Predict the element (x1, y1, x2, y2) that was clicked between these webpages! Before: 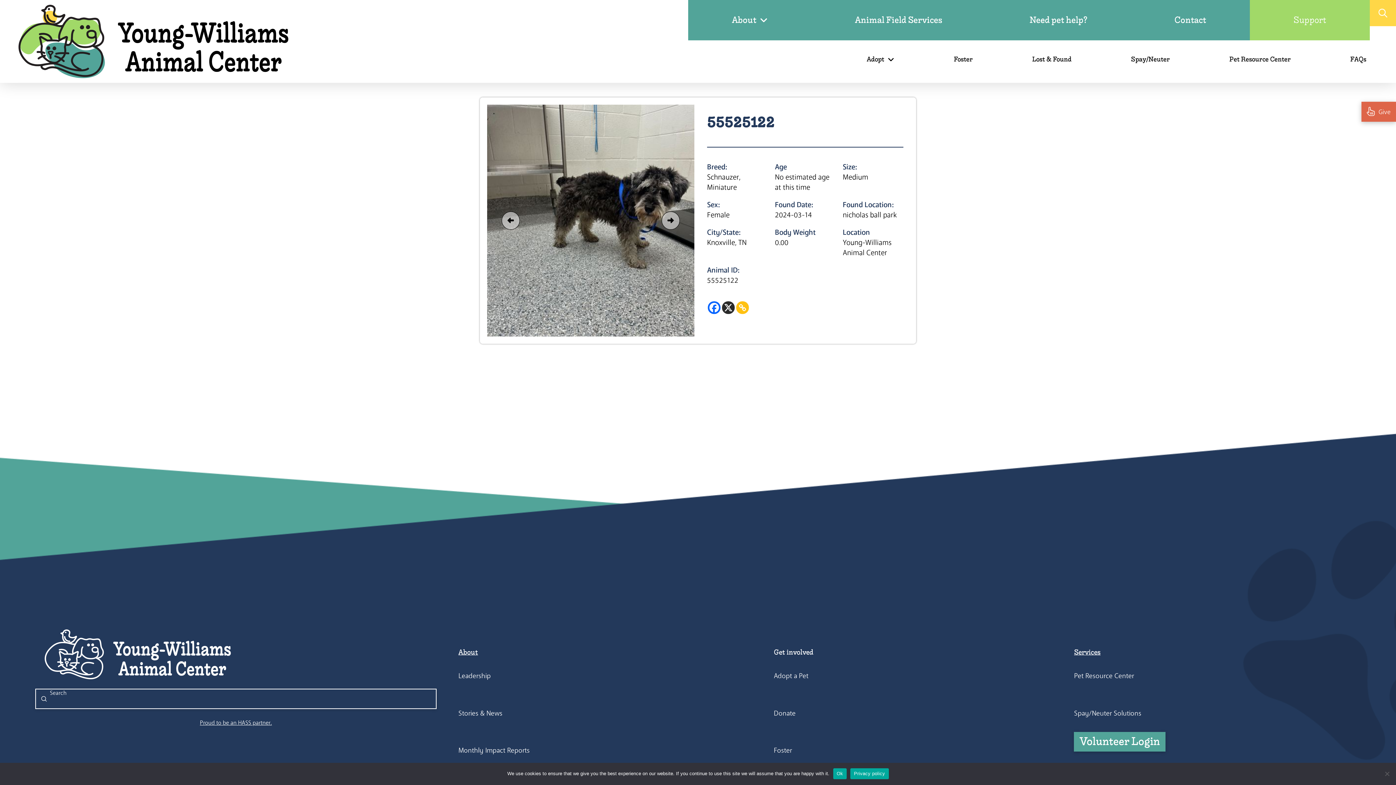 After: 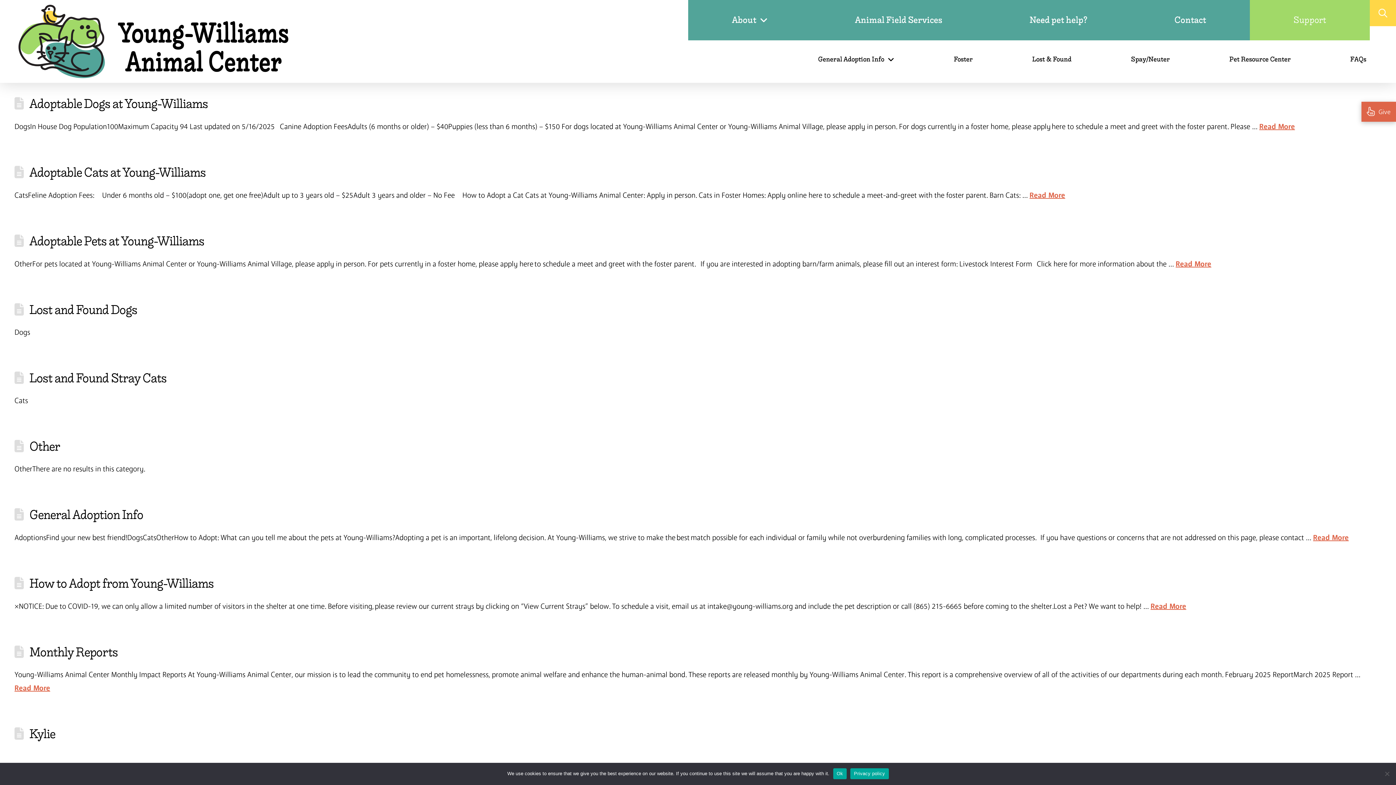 Action: label: Submit bbox: (41, 696, 46, 702)